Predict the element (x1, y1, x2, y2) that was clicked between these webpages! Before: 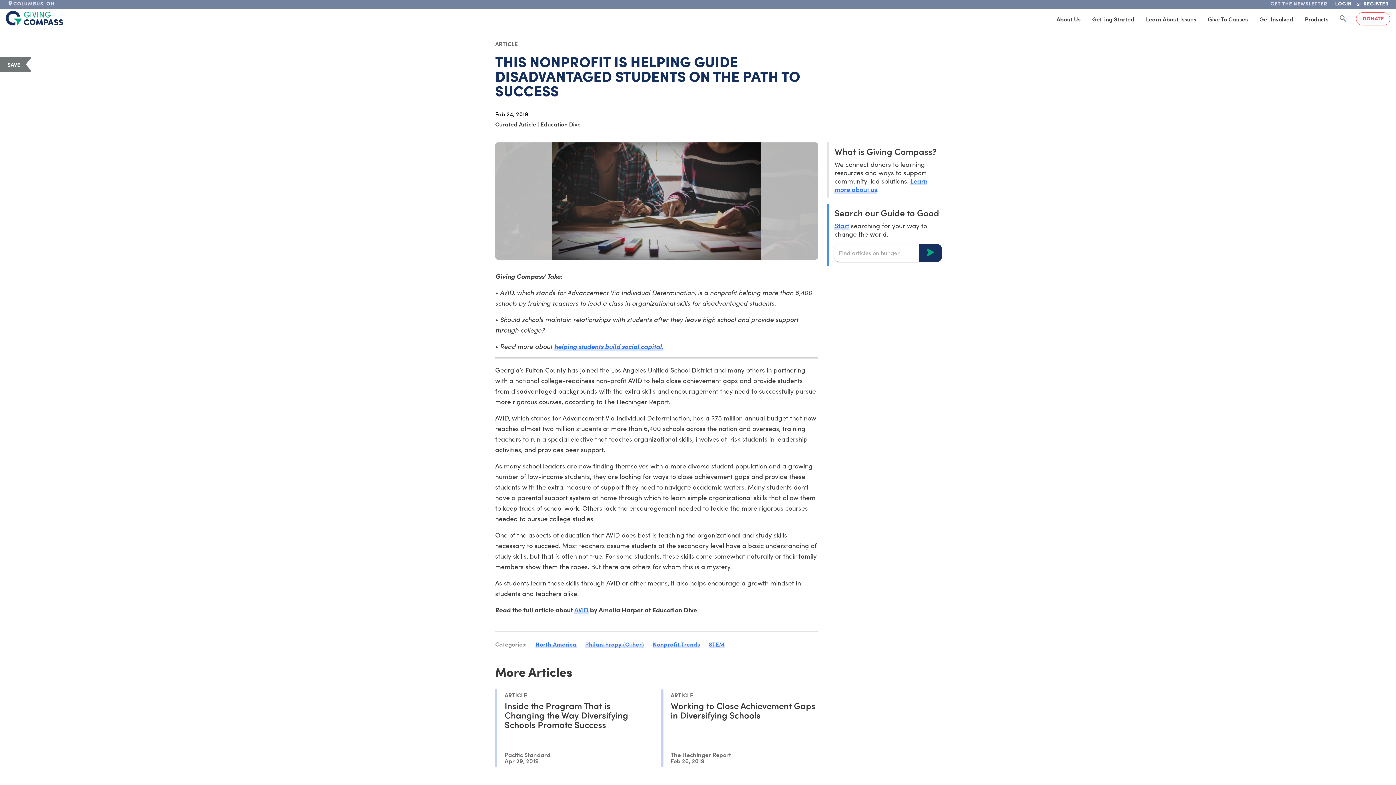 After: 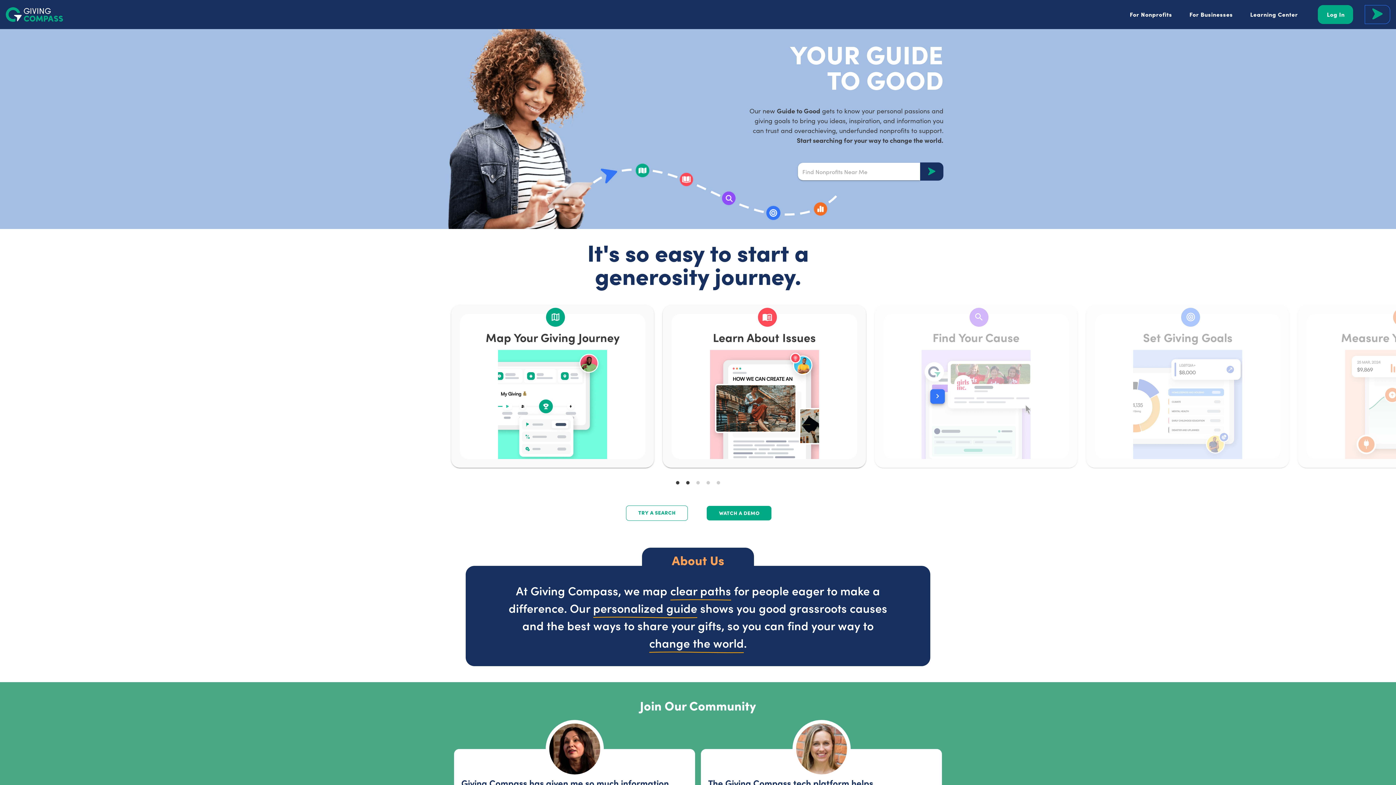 Action: bbox: (5, 10, 63, 25) label: @lang('global.company')